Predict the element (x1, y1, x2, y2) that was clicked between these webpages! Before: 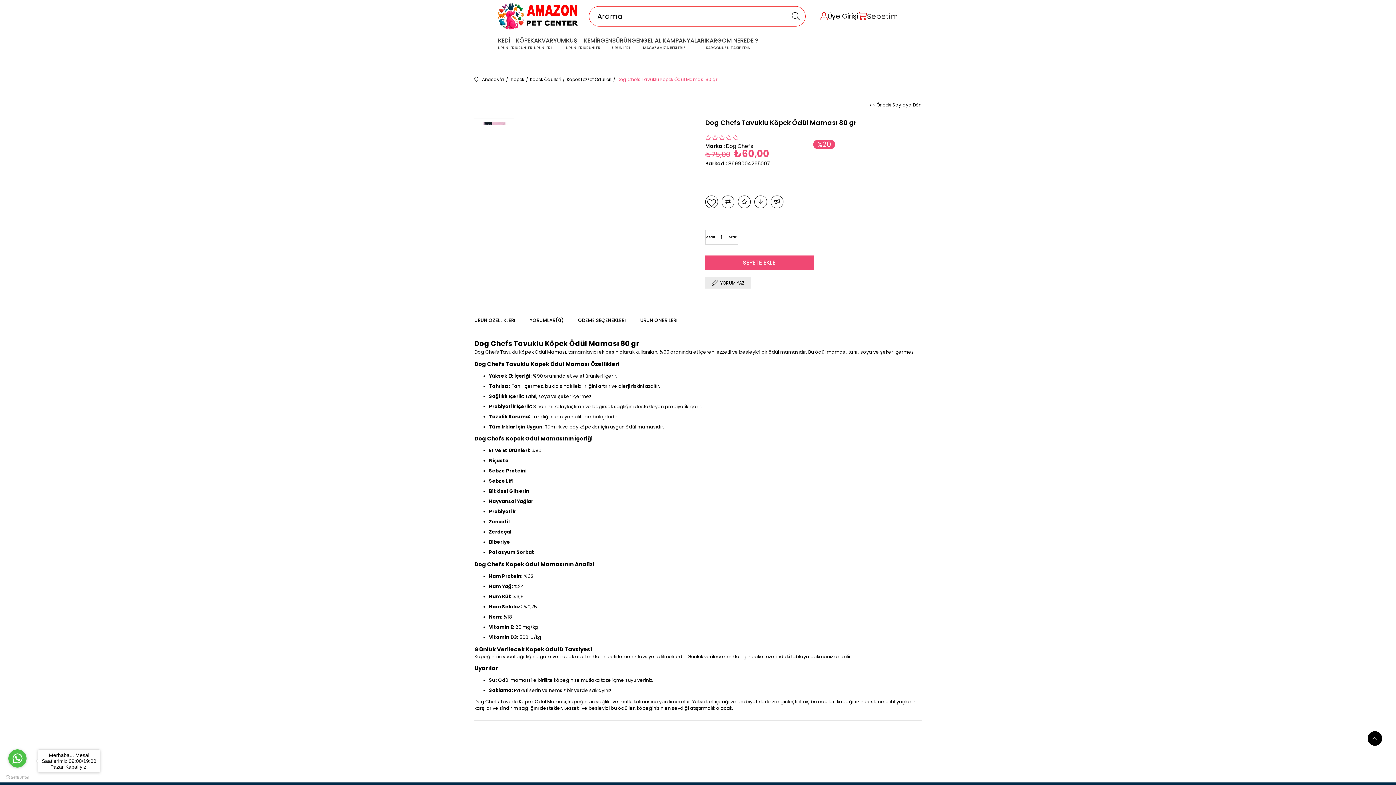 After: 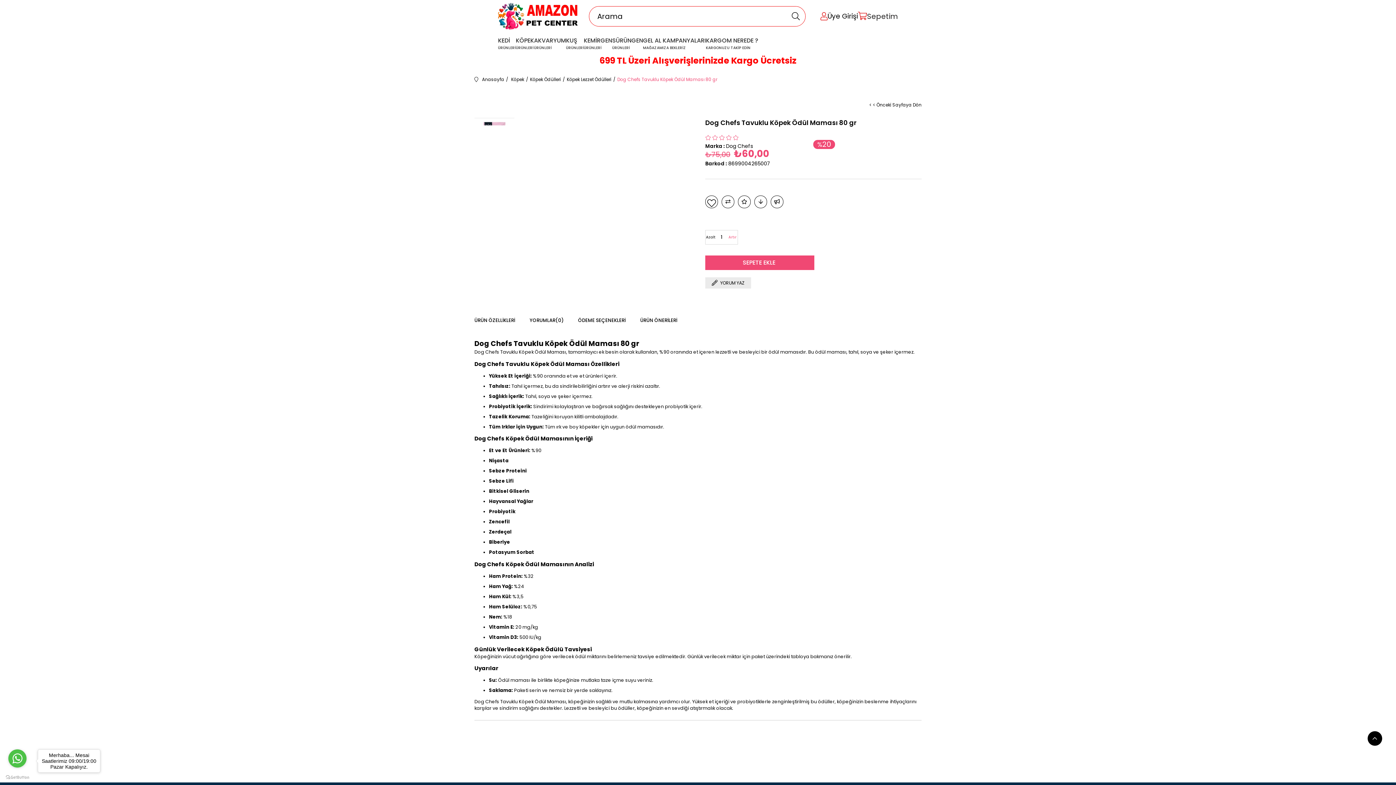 Action: label: Artır bbox: (727, 230, 738, 244)